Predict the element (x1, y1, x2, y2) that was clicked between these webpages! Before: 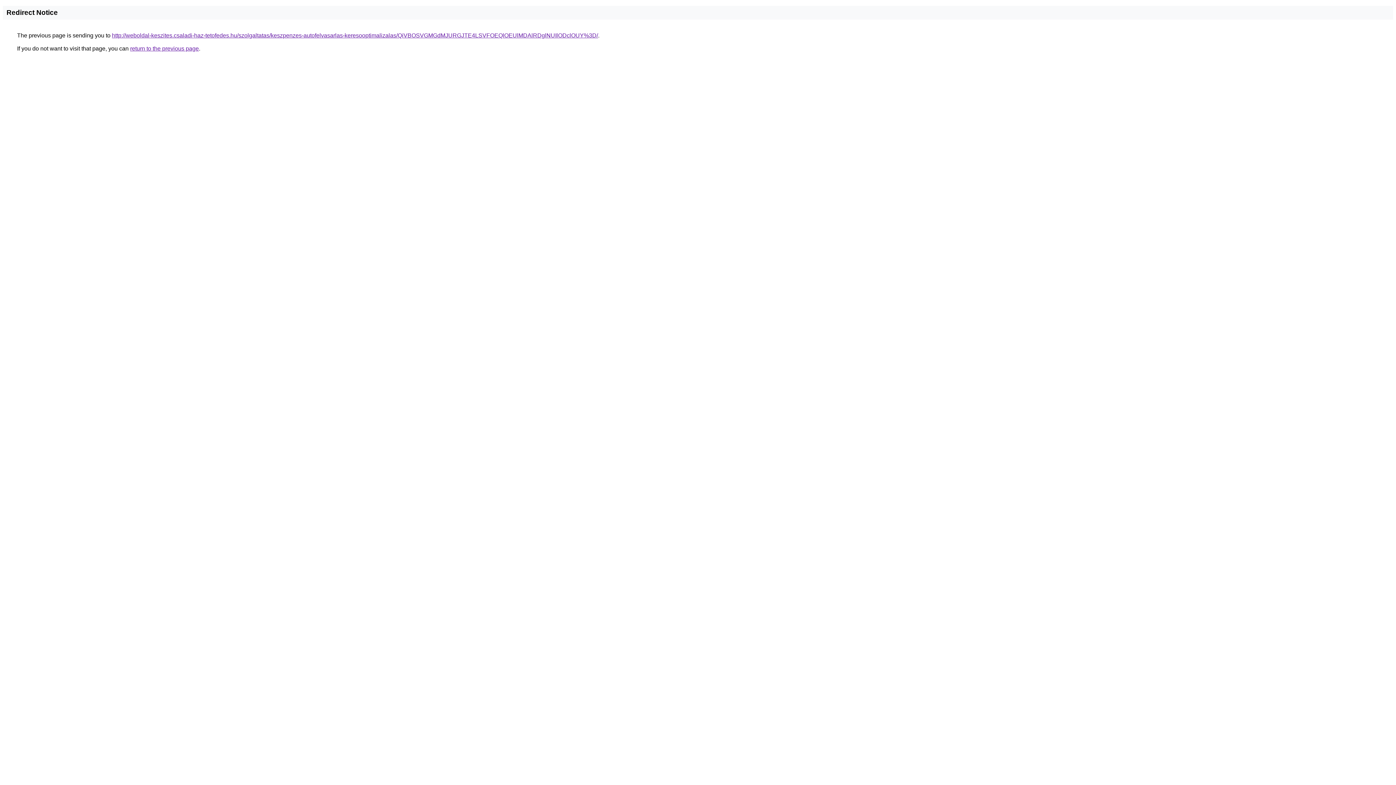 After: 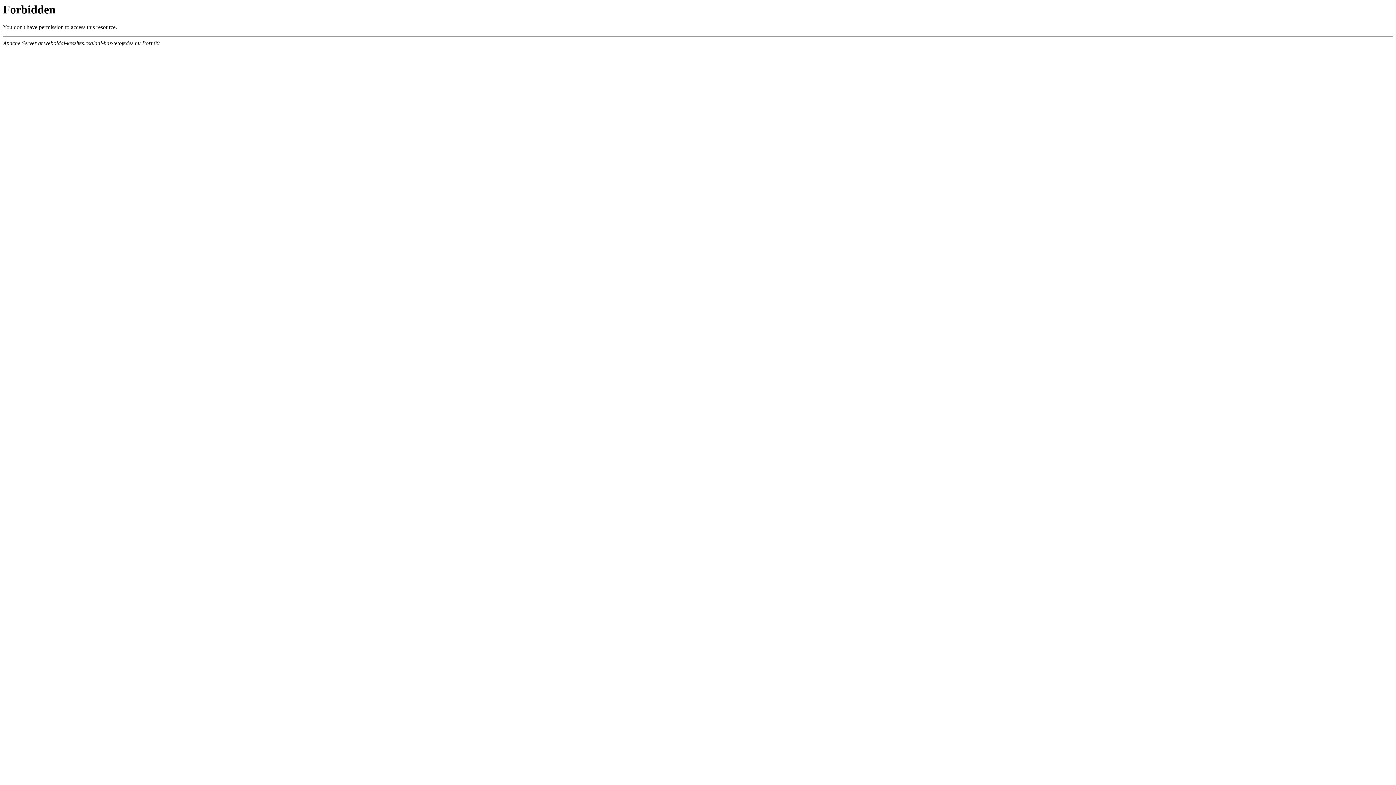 Action: bbox: (112, 32, 598, 38) label: http://weboldal-keszites.csaladi-haz-tetofedes.hu/szolgaltatas/keszpenzes-autofelvasarlas-keresooptimalizalas/QiVBOSVGMGdMJURGJTE4LSVFOEQlOEUlMDAlRDglNUIlODclOUY%3D/